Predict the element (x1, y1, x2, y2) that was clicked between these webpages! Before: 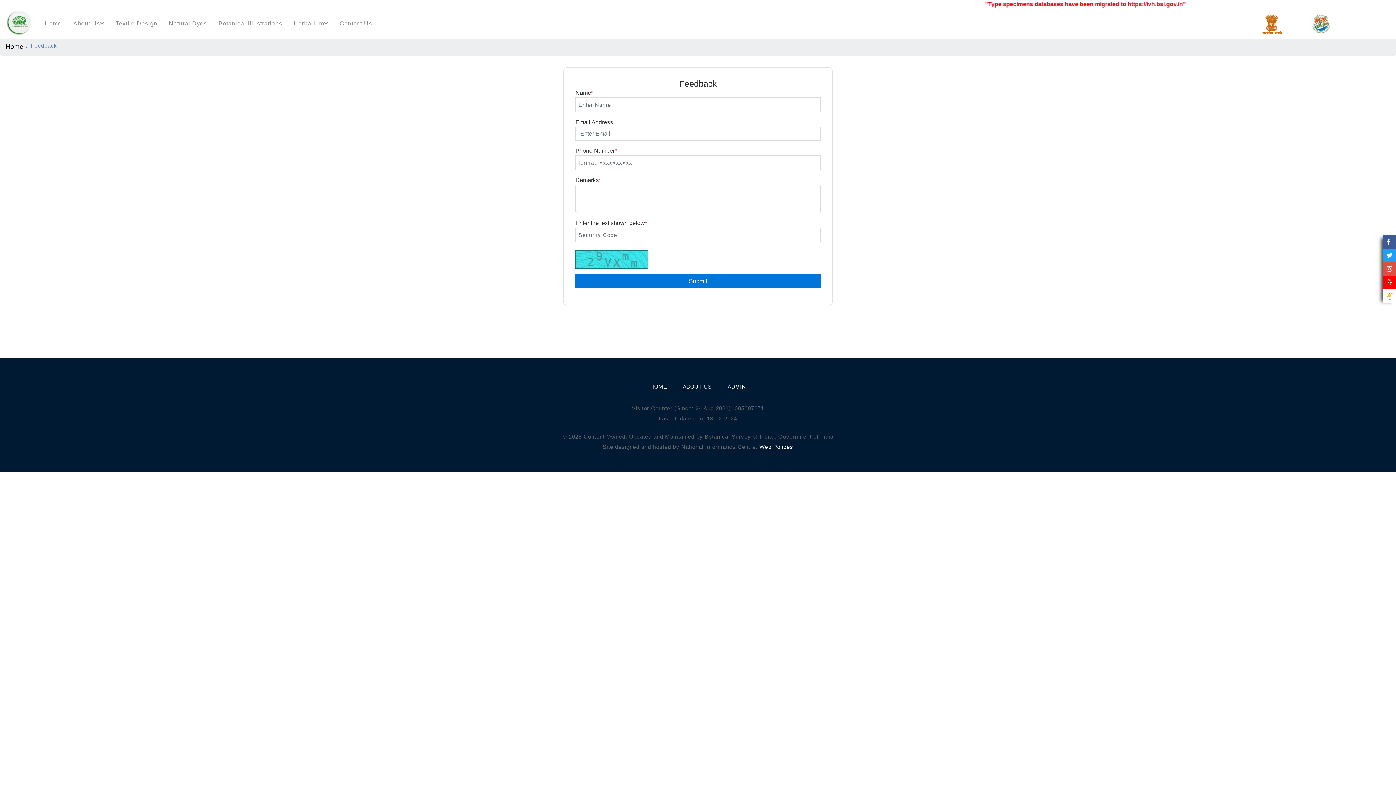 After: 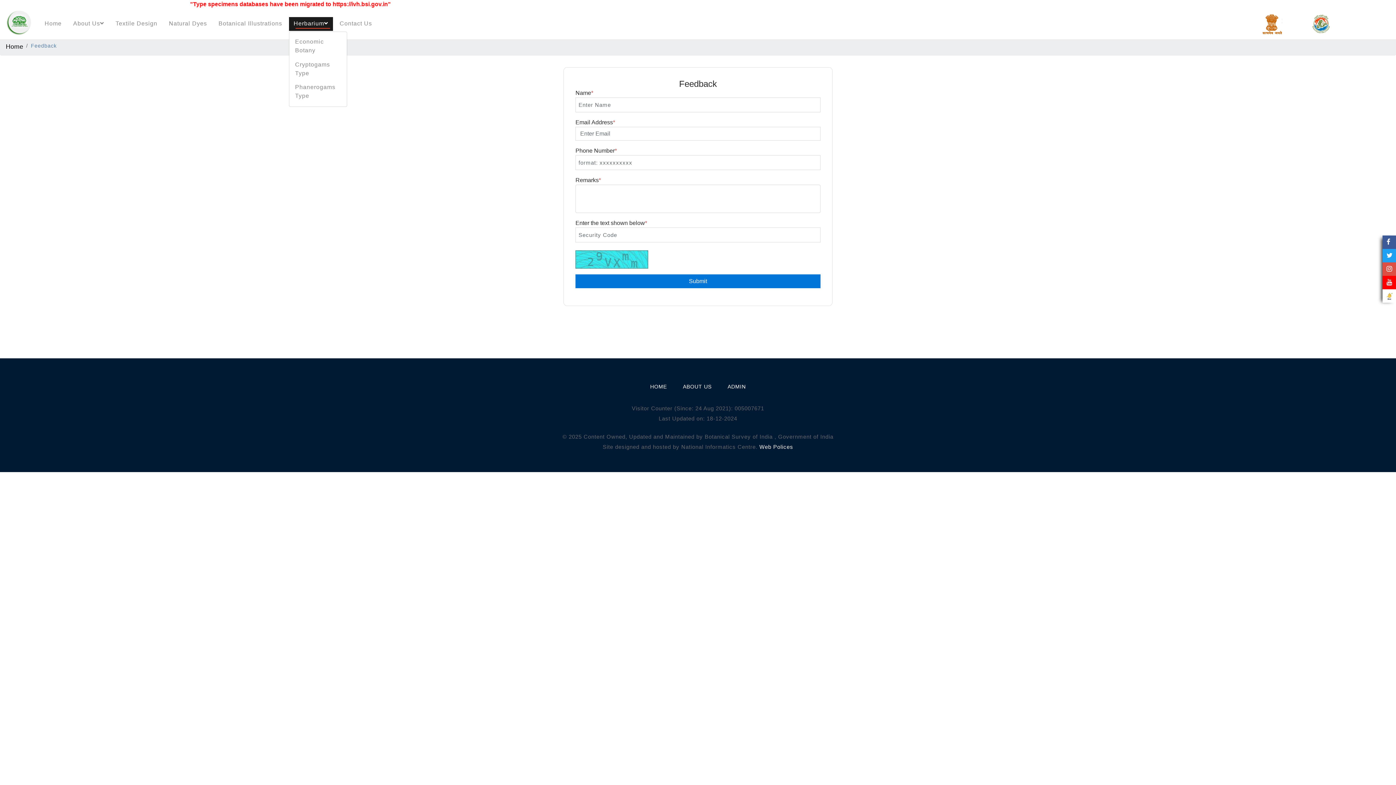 Action: bbox: (289, 16, 332, 31) label: Herbarium